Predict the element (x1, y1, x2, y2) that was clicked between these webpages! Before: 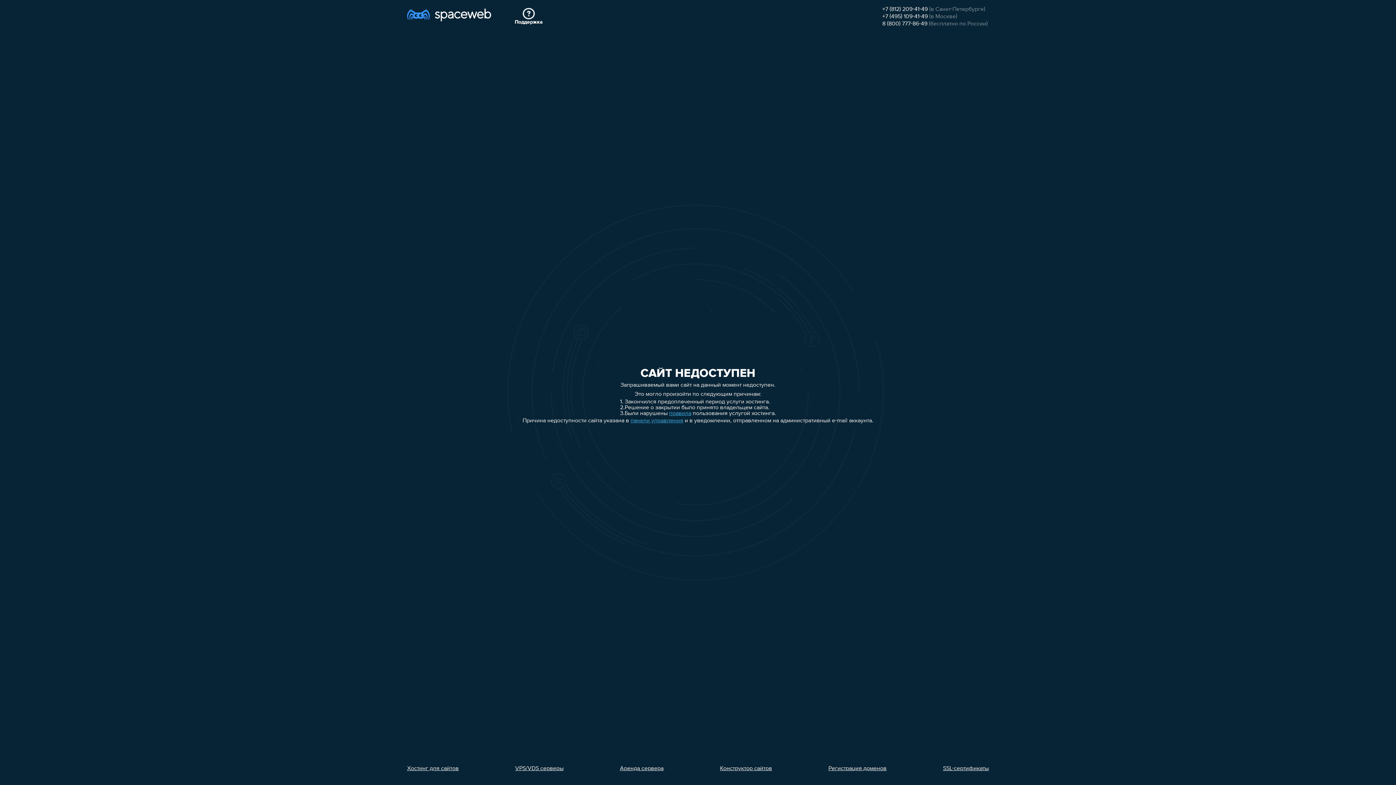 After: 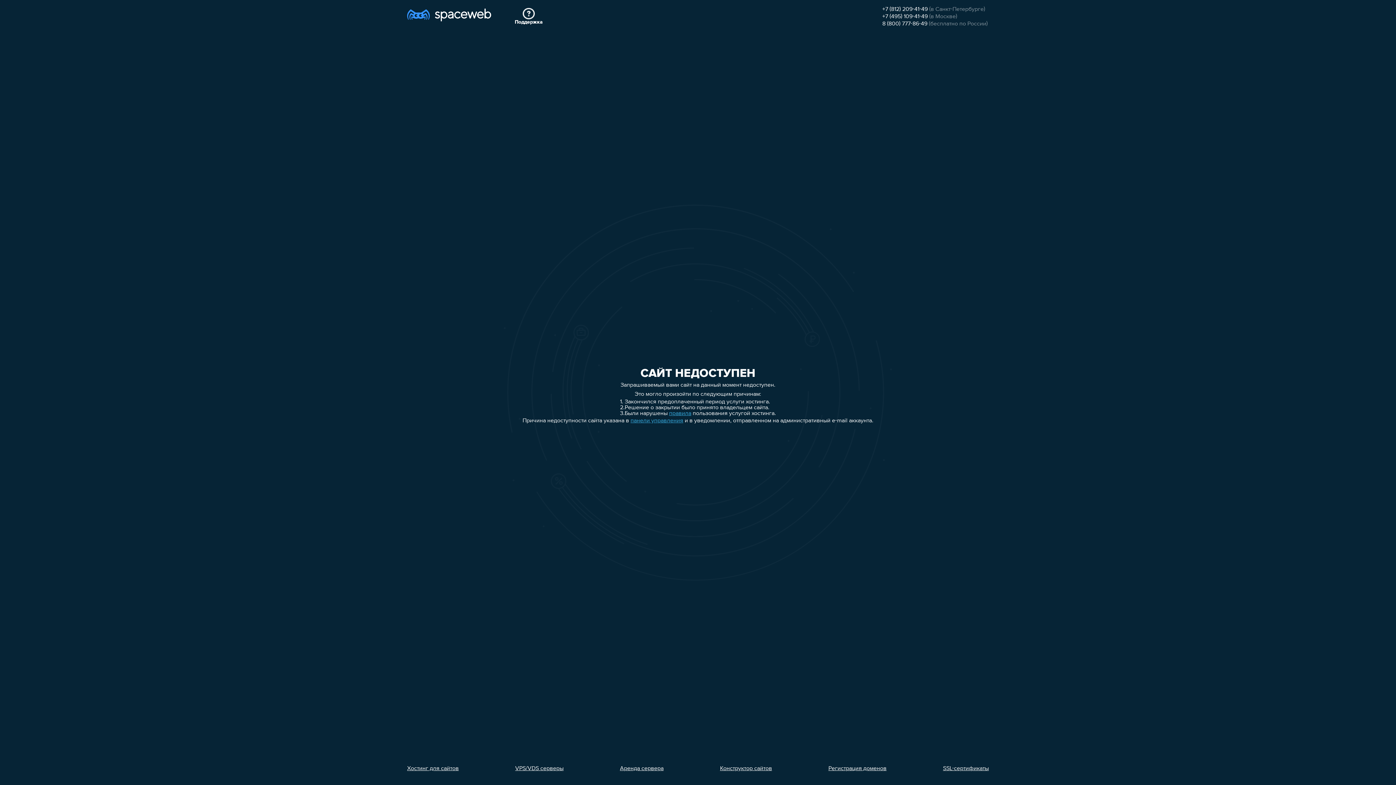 Action: bbox: (515, 766, 563, 772) label: VPS/VDS серверы